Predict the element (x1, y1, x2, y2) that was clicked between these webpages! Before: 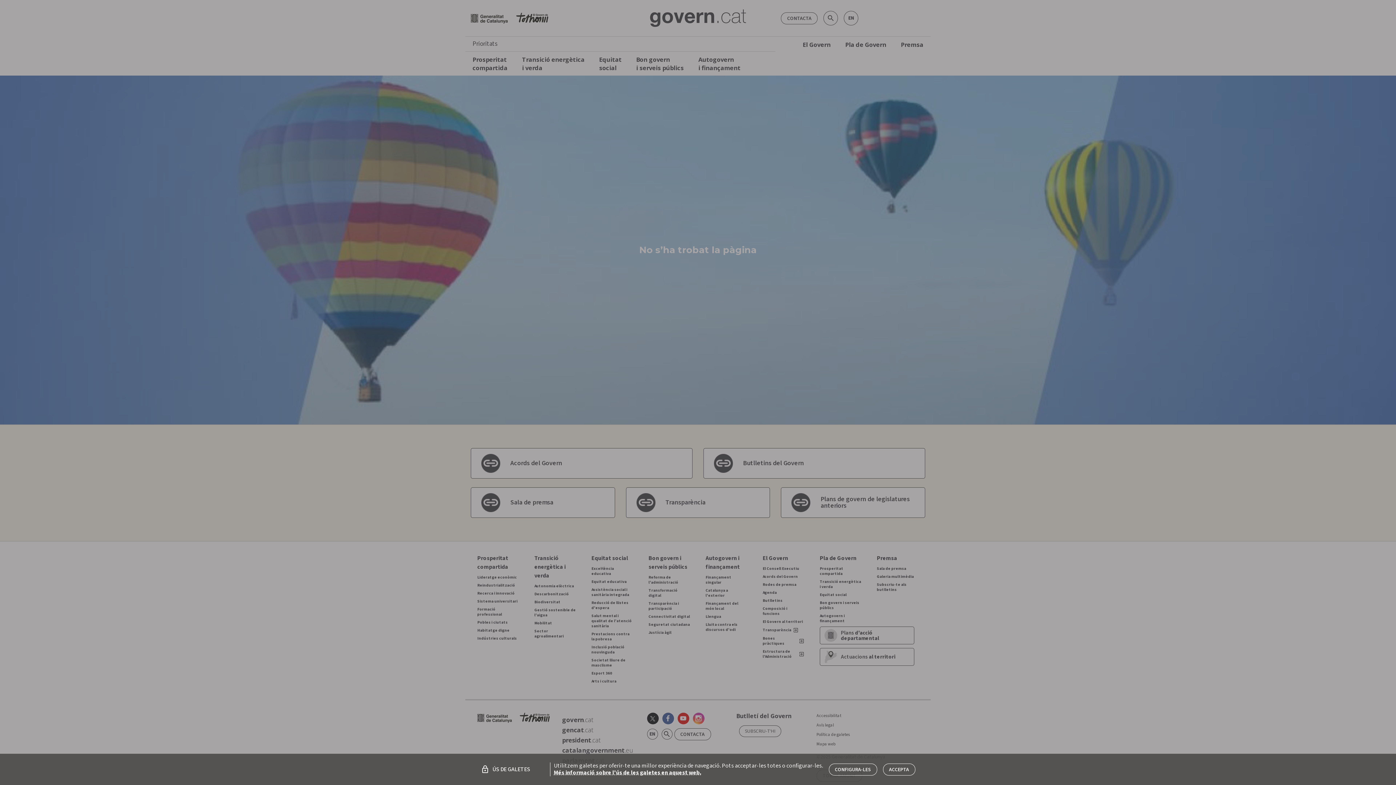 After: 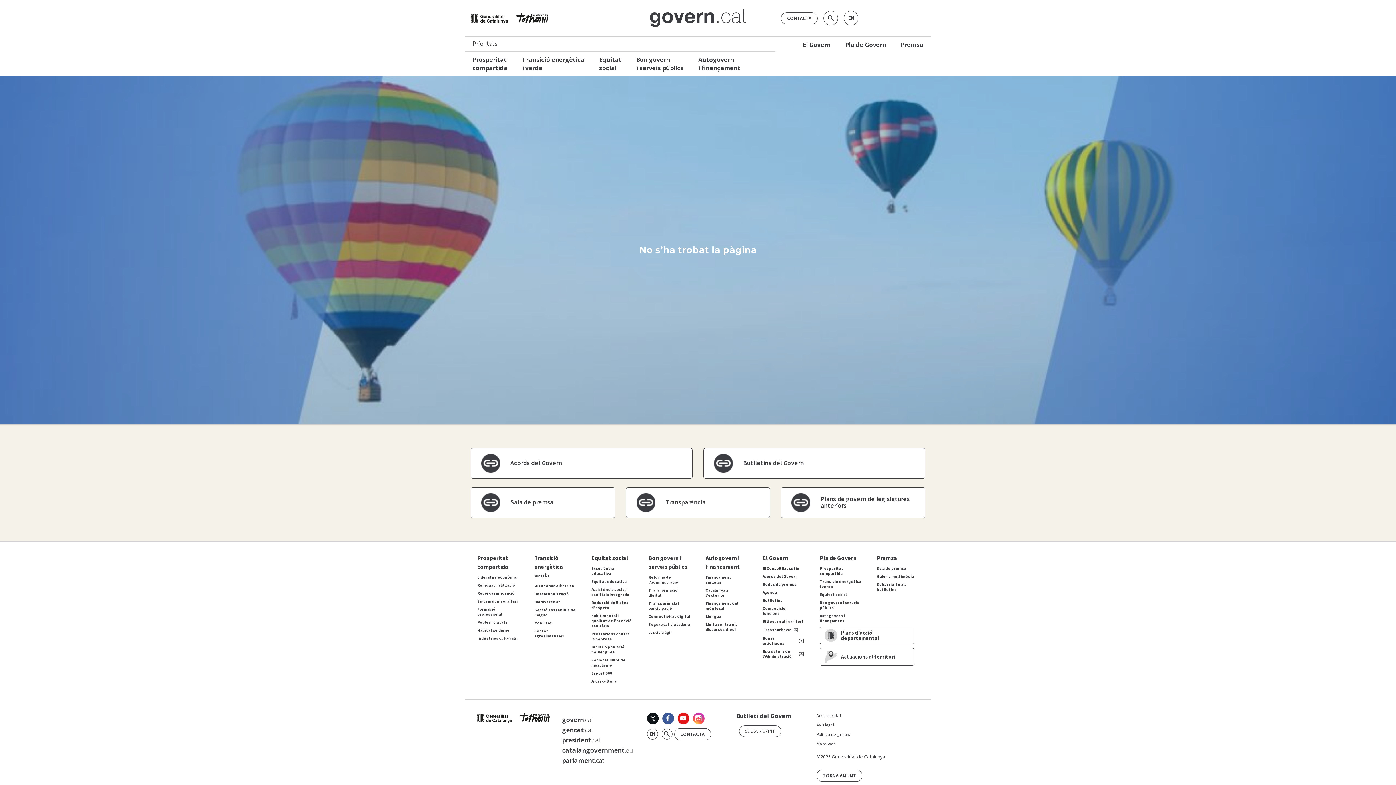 Action: bbox: (883, 763, 915, 775) label: ACCEPTA